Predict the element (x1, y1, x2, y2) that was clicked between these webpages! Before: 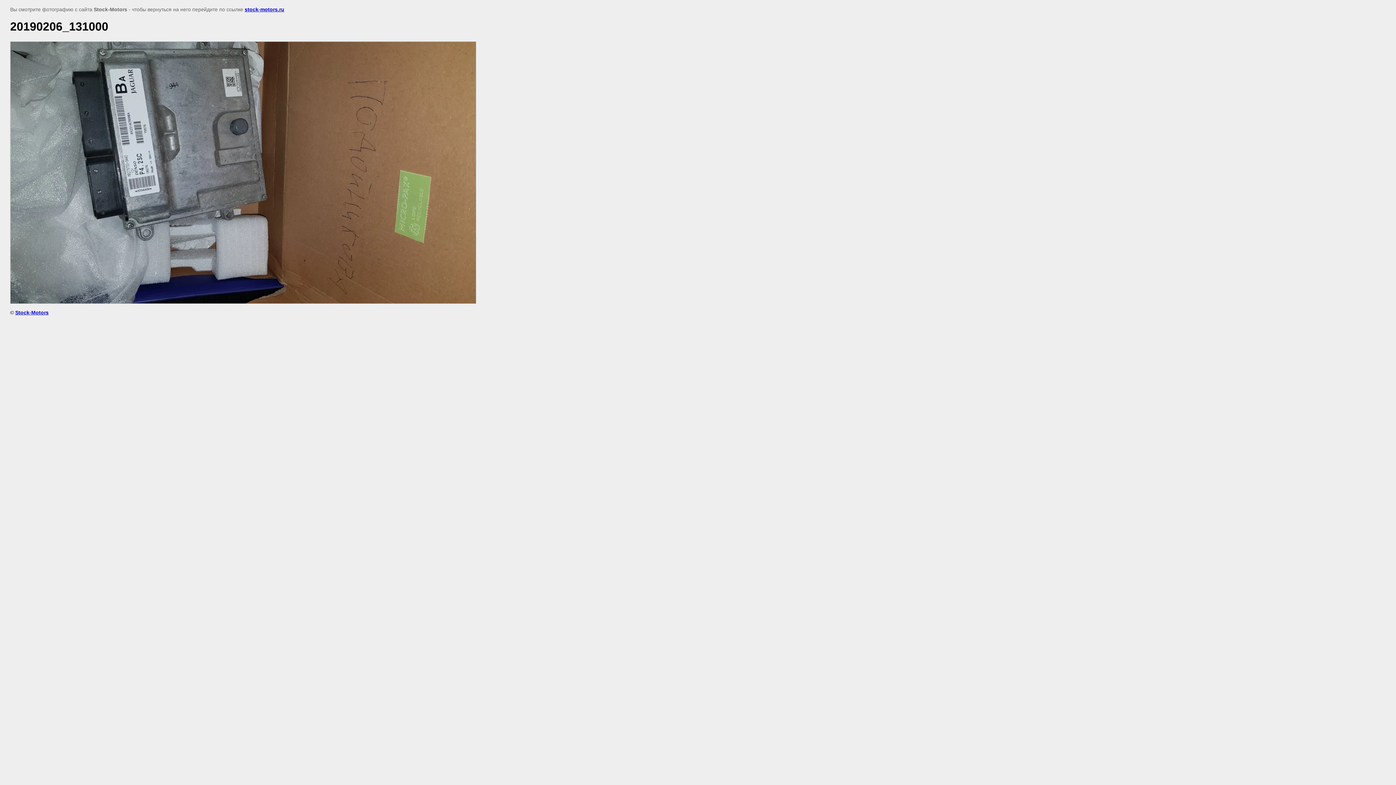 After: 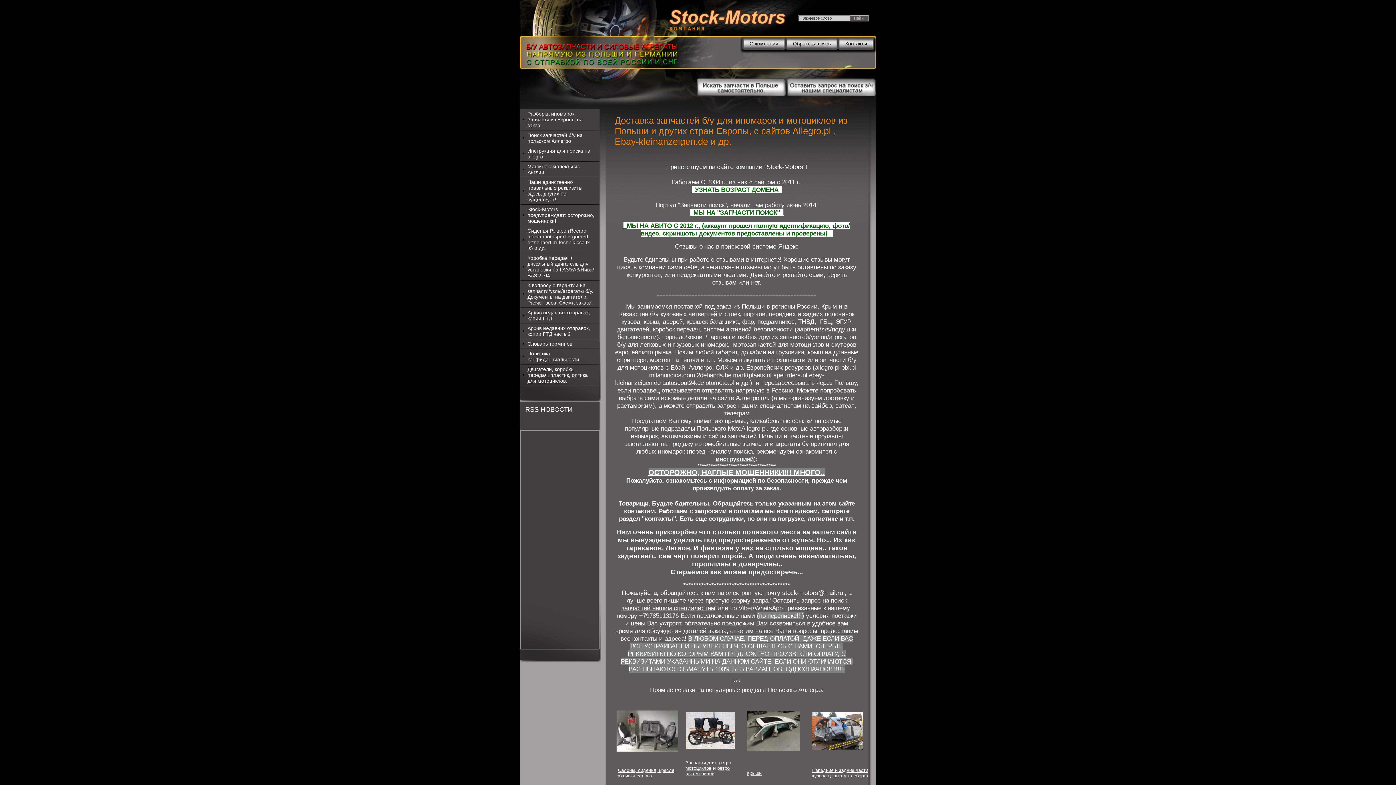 Action: label: Stock-Motors bbox: (15, 309, 48, 315)